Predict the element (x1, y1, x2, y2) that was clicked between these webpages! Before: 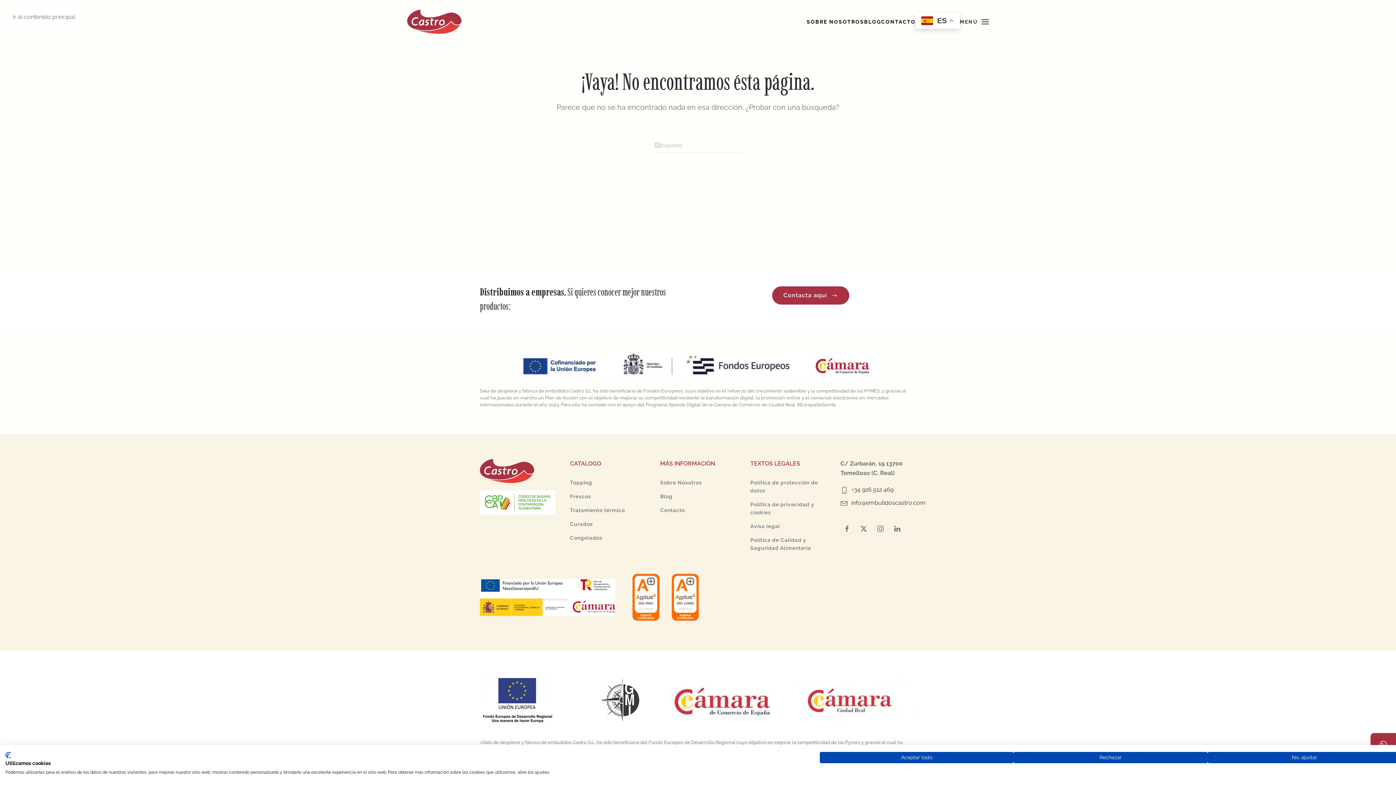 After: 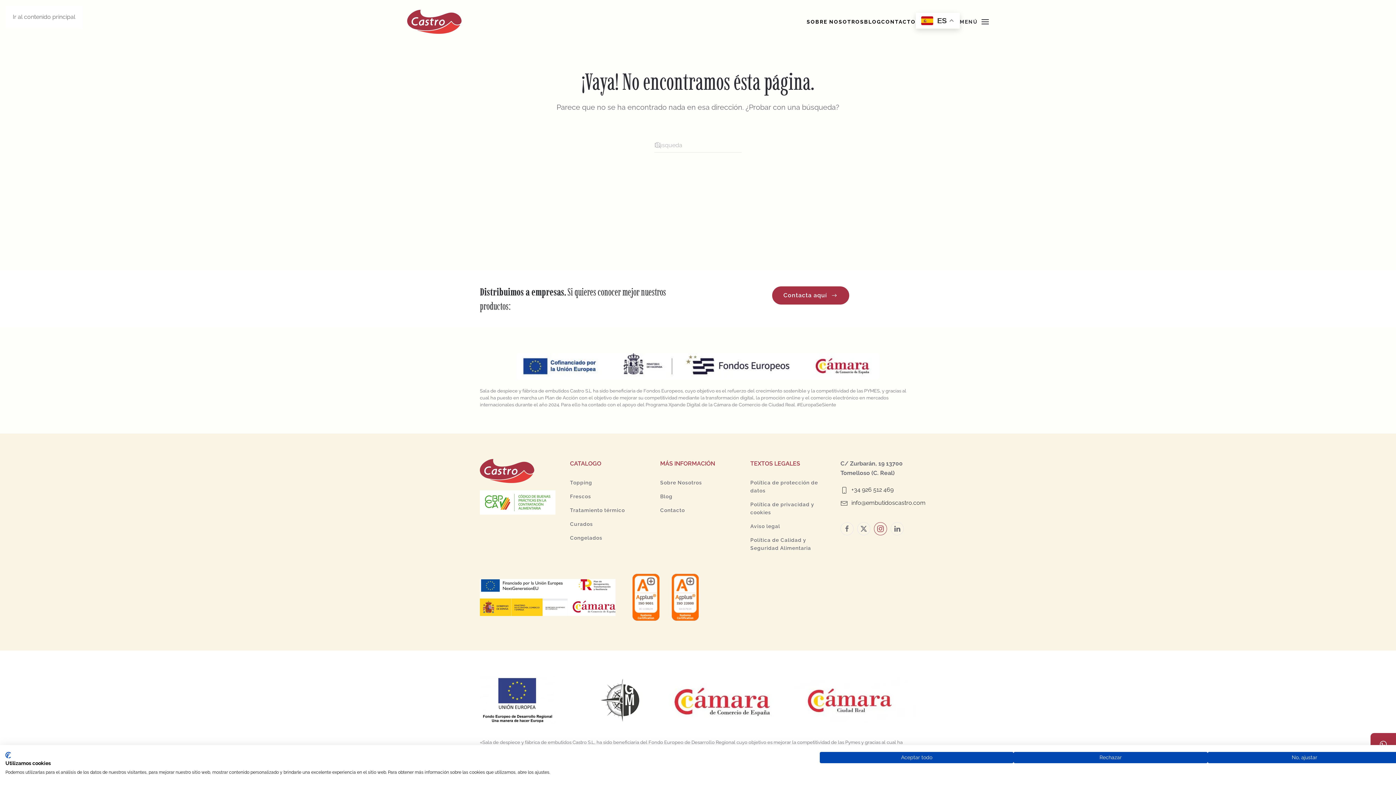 Action: bbox: (874, 522, 887, 535)